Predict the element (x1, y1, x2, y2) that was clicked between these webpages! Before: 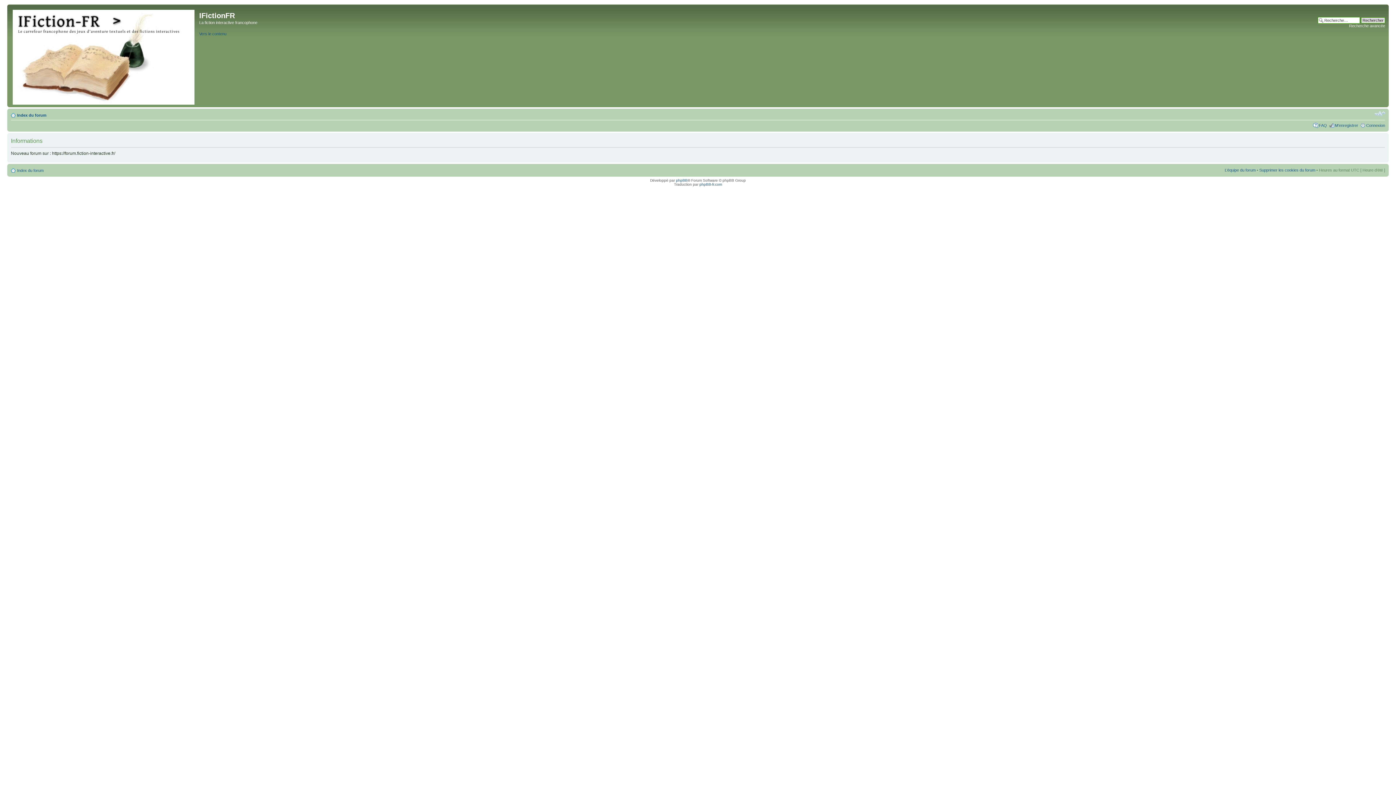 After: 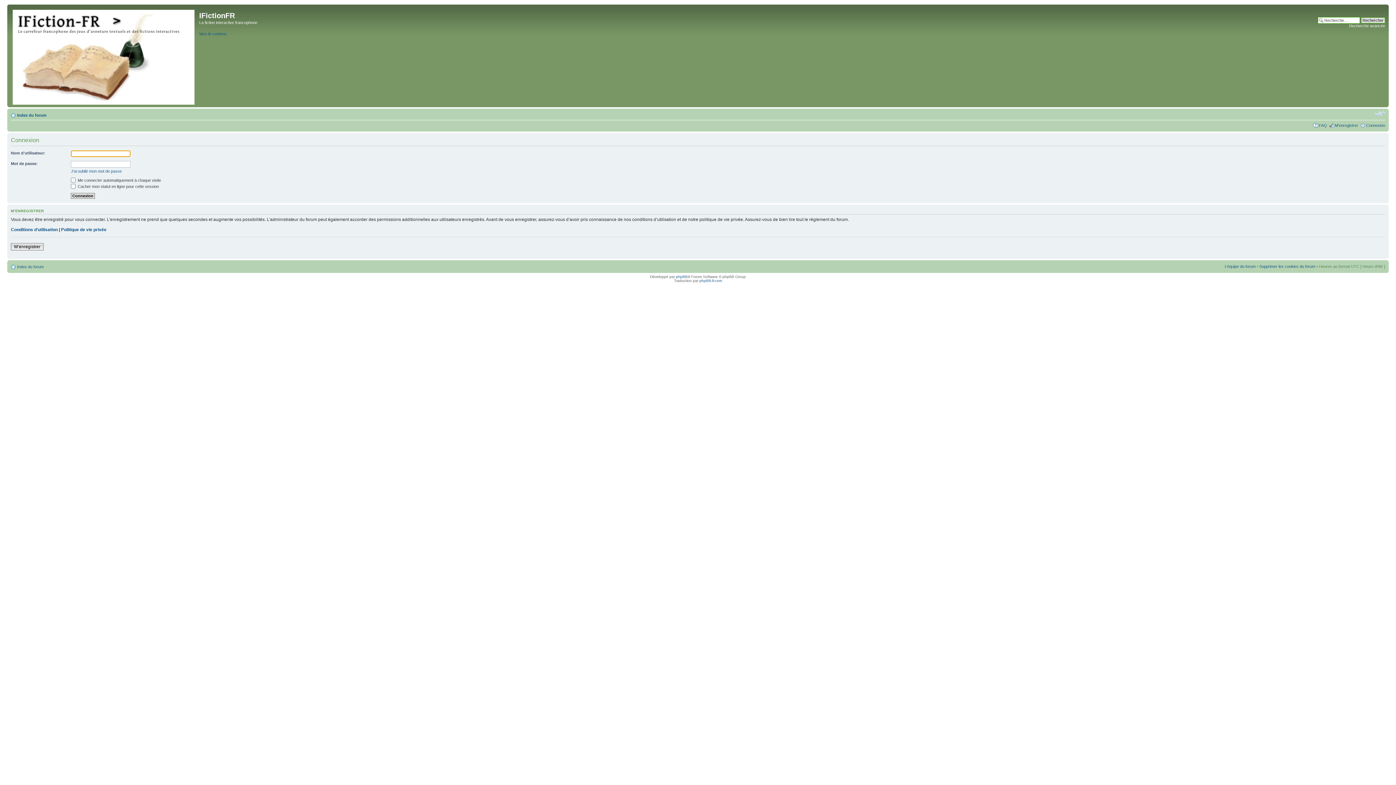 Action: label: Connexion bbox: (1366, 123, 1385, 127)